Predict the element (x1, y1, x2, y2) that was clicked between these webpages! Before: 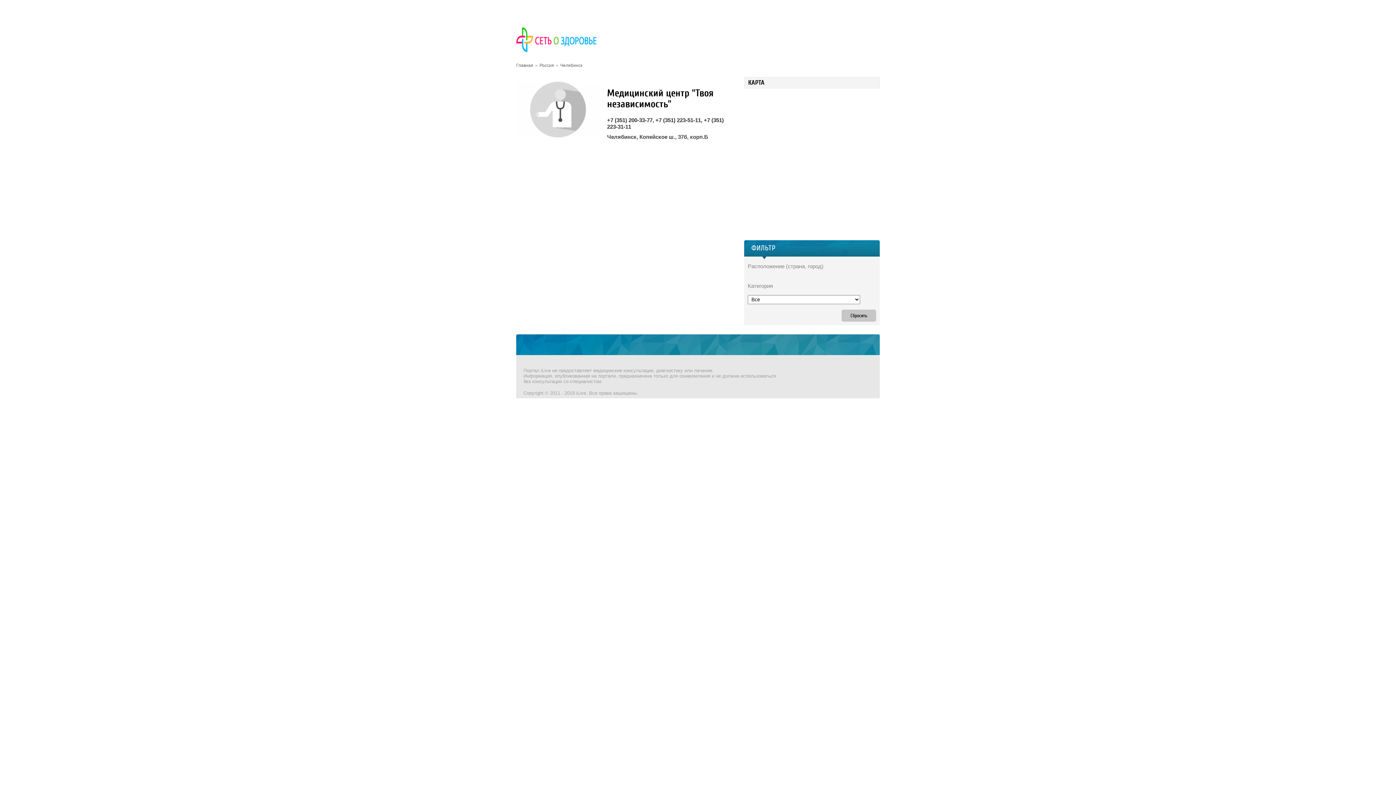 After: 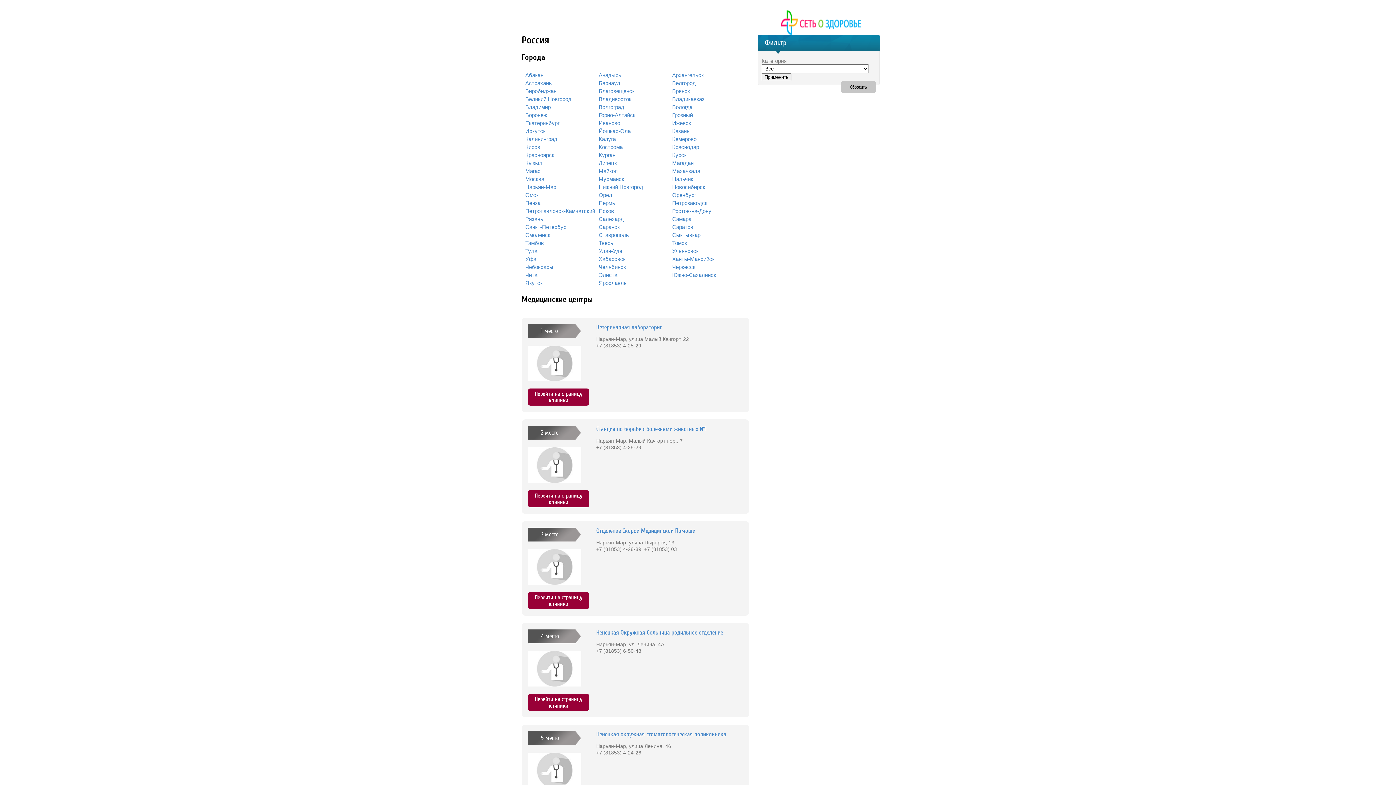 Action: label: Россия bbox: (539, 62, 554, 68)